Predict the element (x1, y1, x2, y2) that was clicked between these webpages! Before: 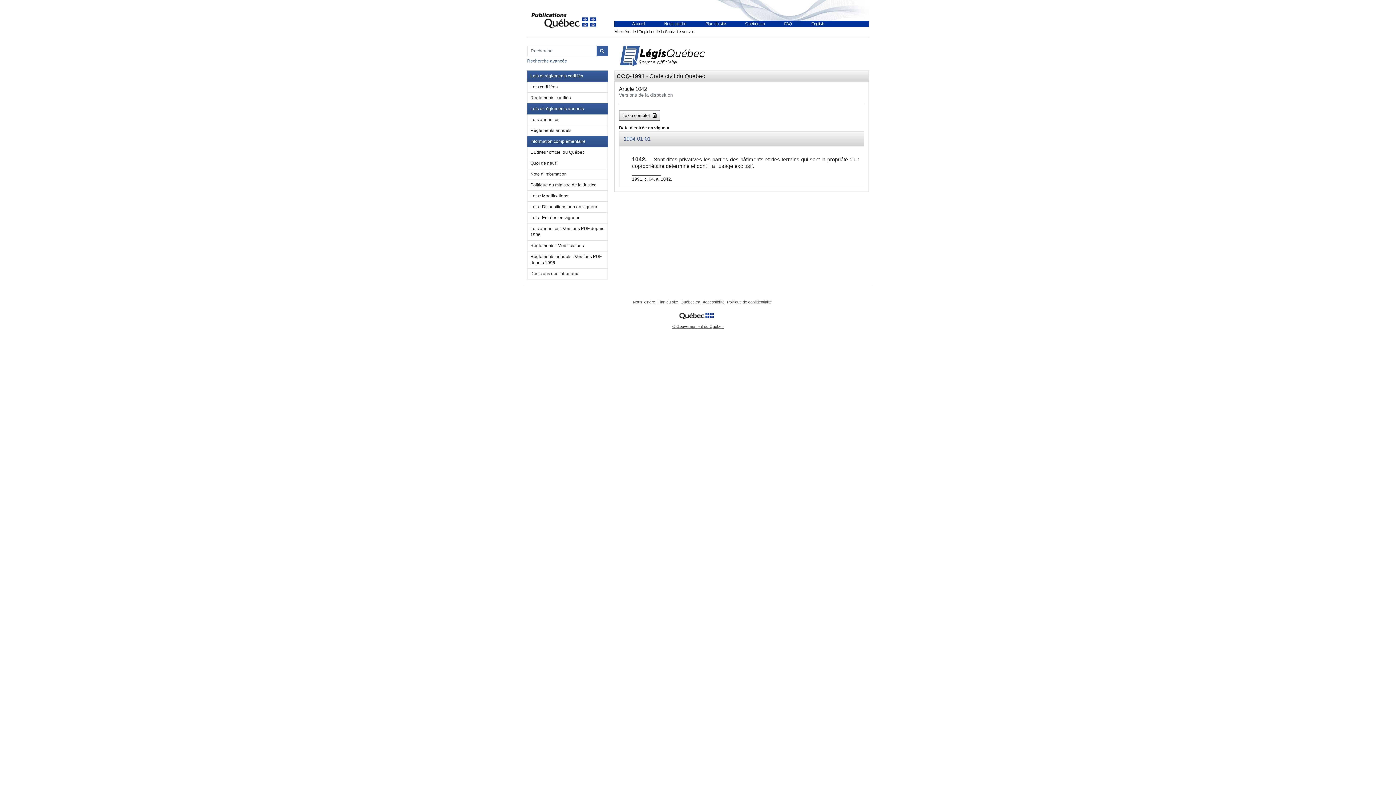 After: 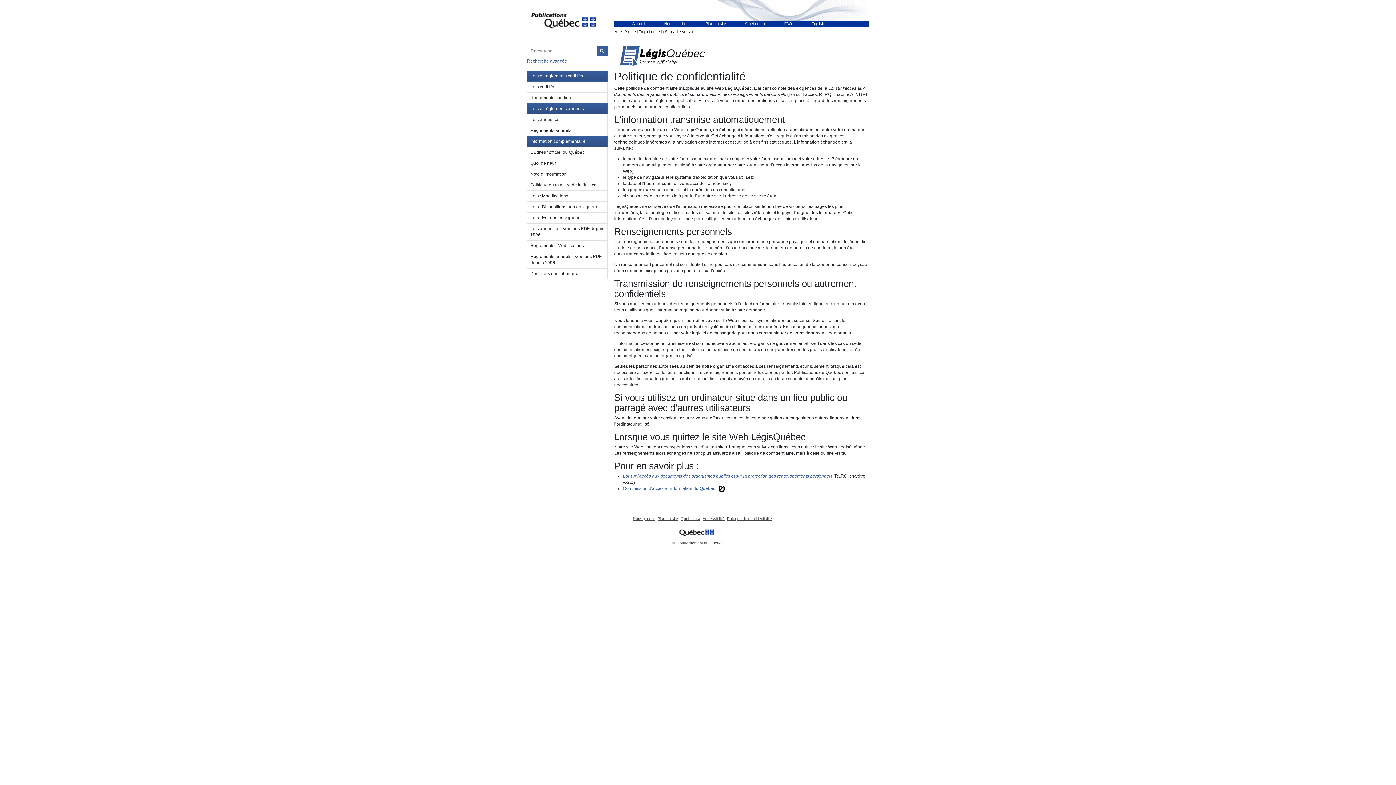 Action: bbox: (726, 300, 772, 304) label: Politique de confidentialité